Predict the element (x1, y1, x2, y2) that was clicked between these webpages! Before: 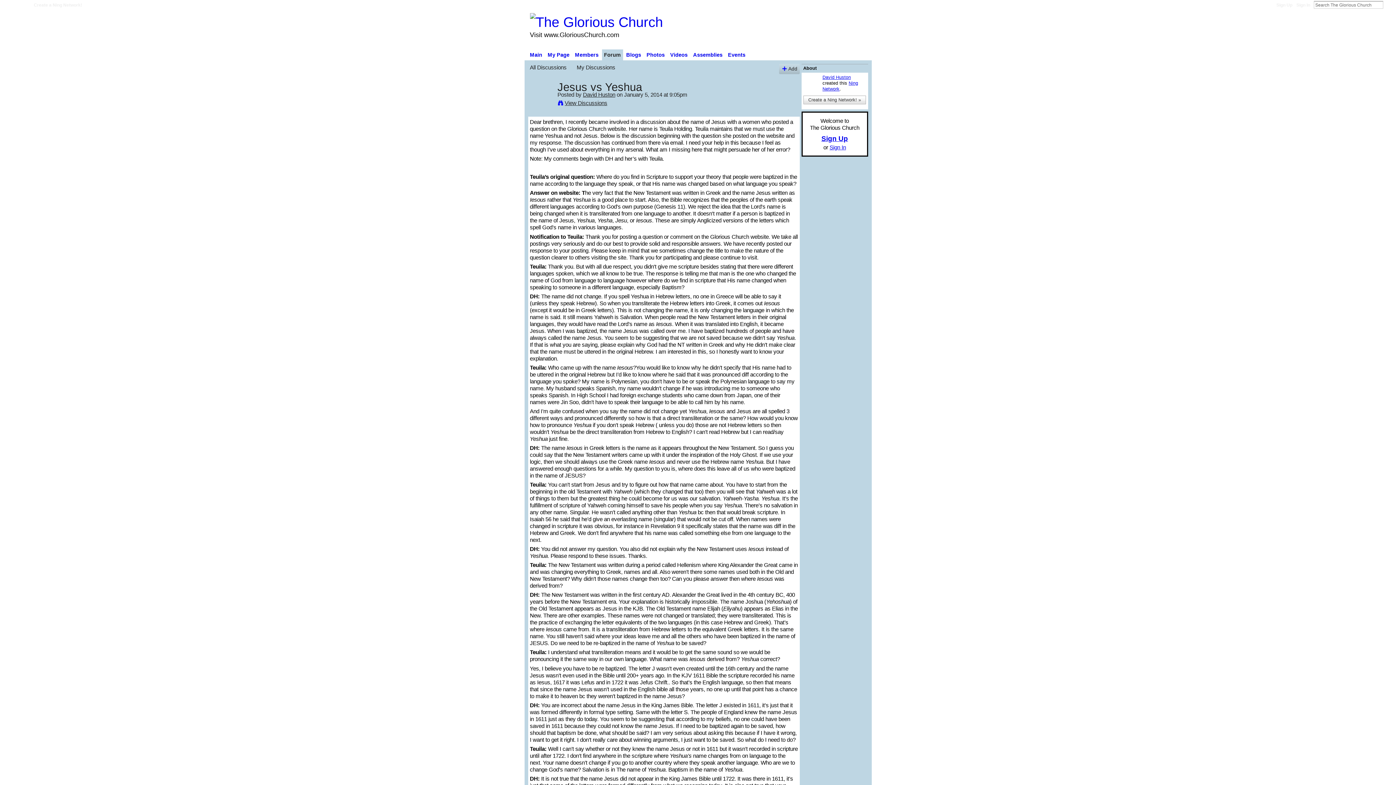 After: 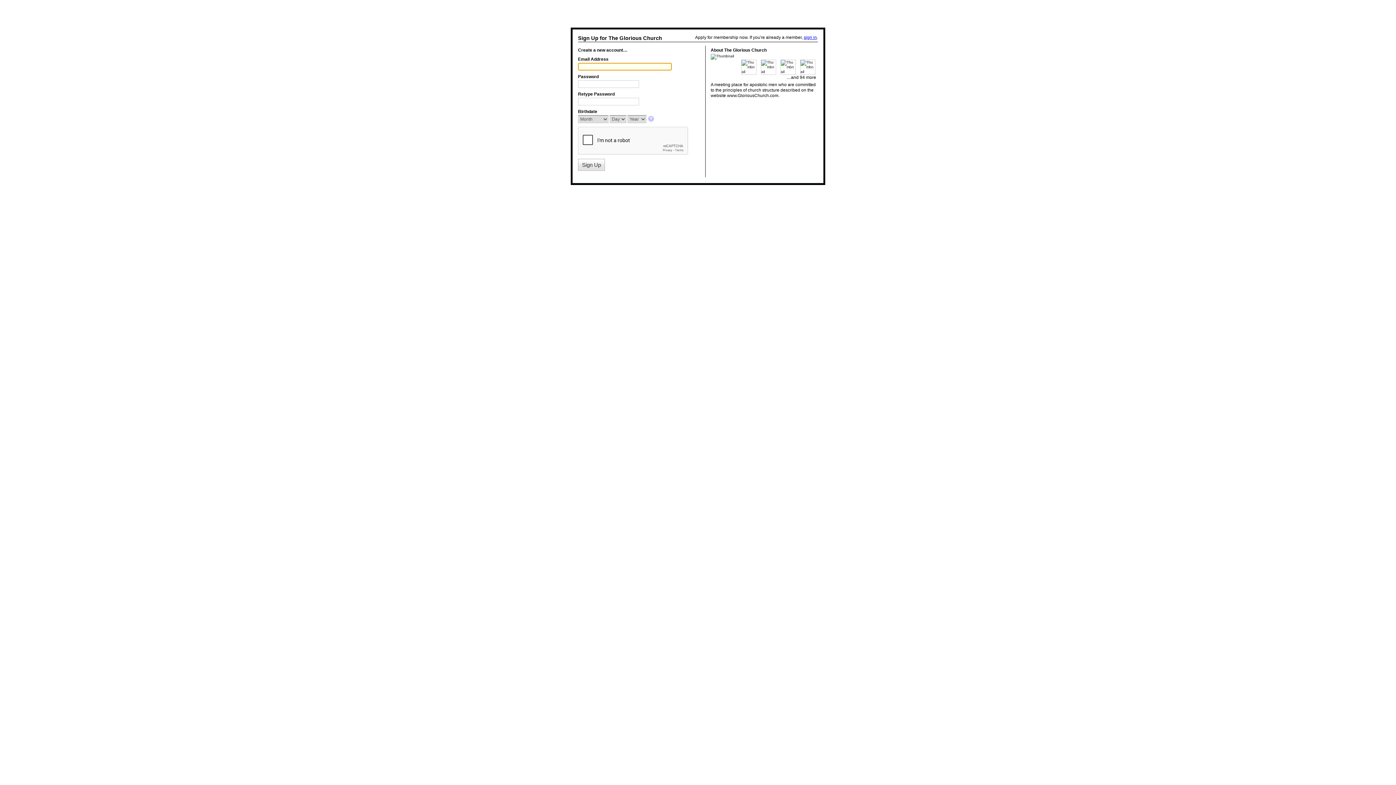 Action: bbox: (576, 64, 615, 70) label: My Discussions